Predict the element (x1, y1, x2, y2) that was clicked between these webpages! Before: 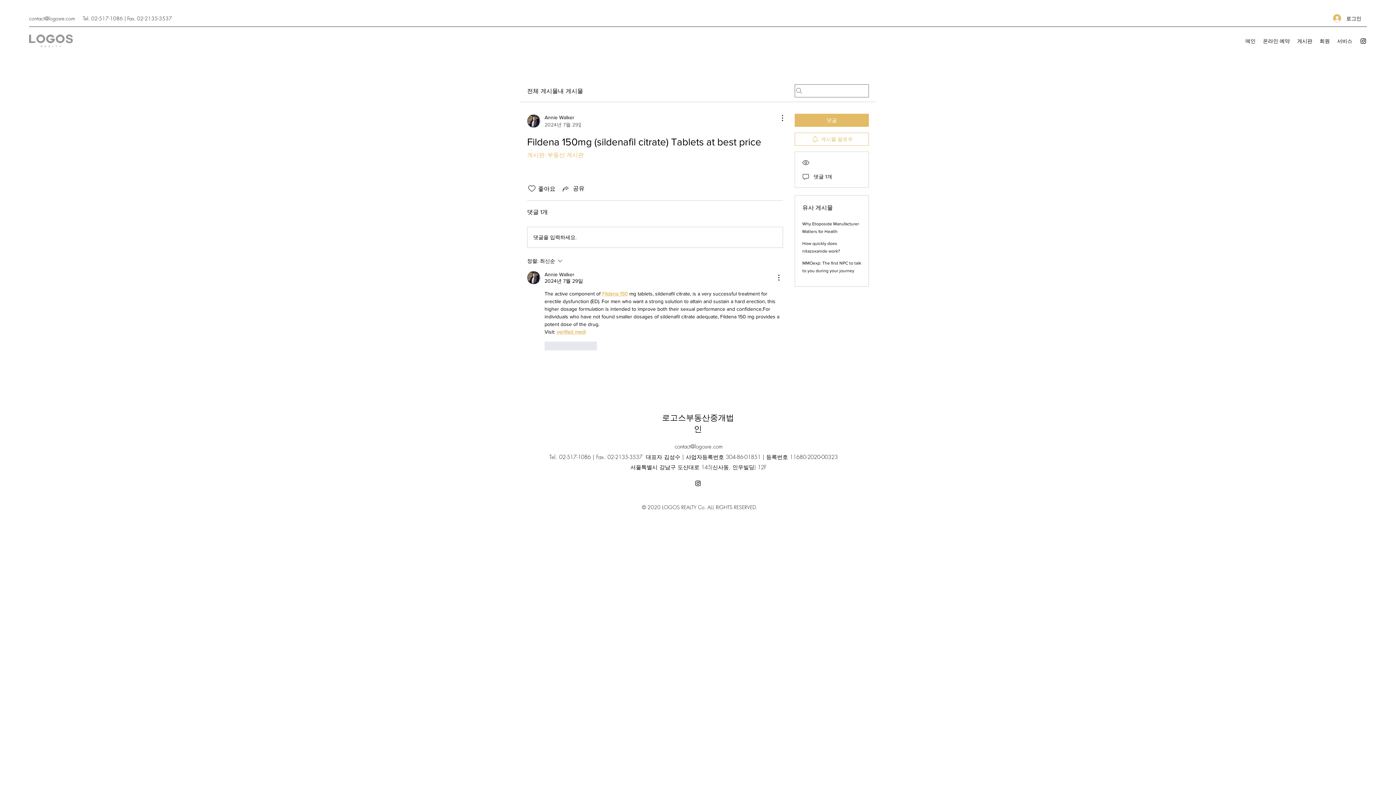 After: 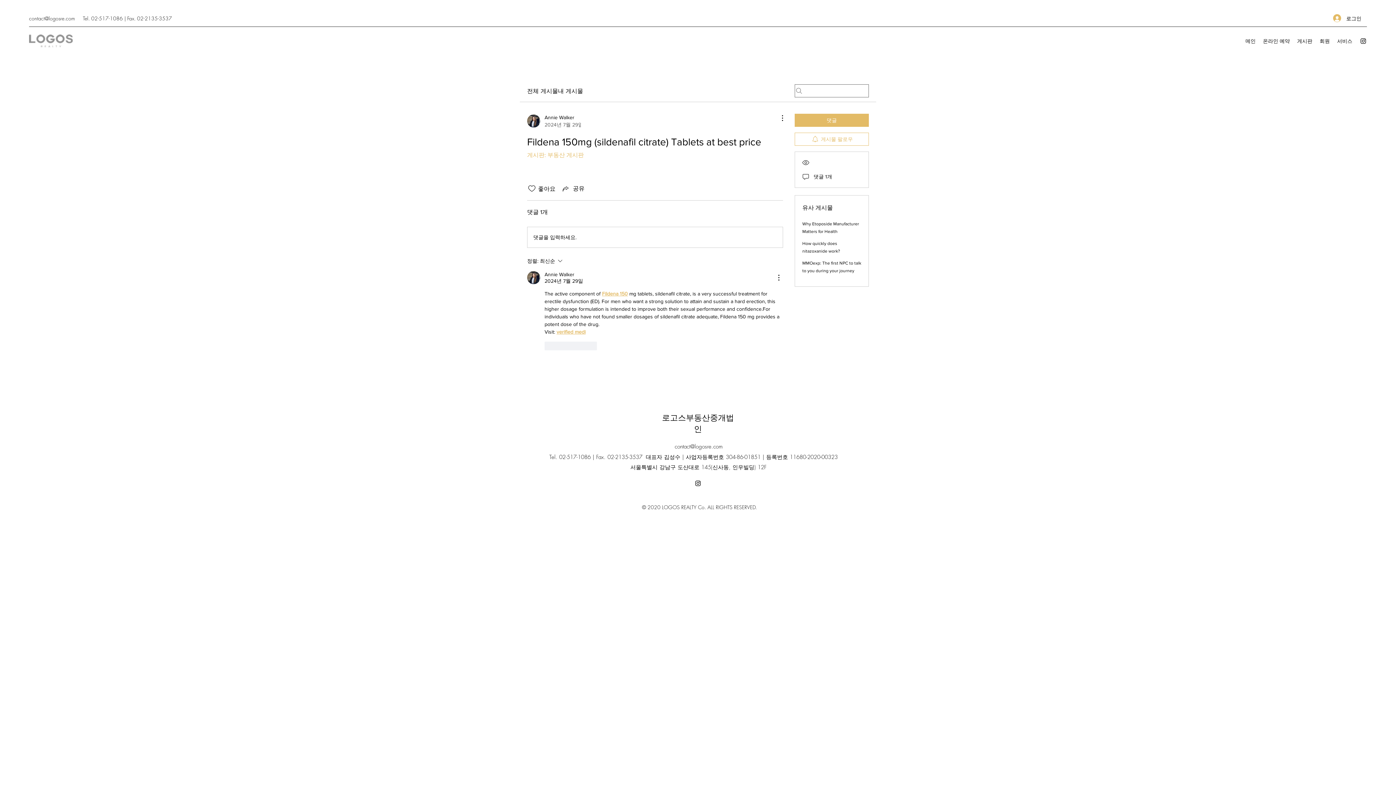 Action: bbox: (29, 14, 74, 21) label: contact@logosre.com